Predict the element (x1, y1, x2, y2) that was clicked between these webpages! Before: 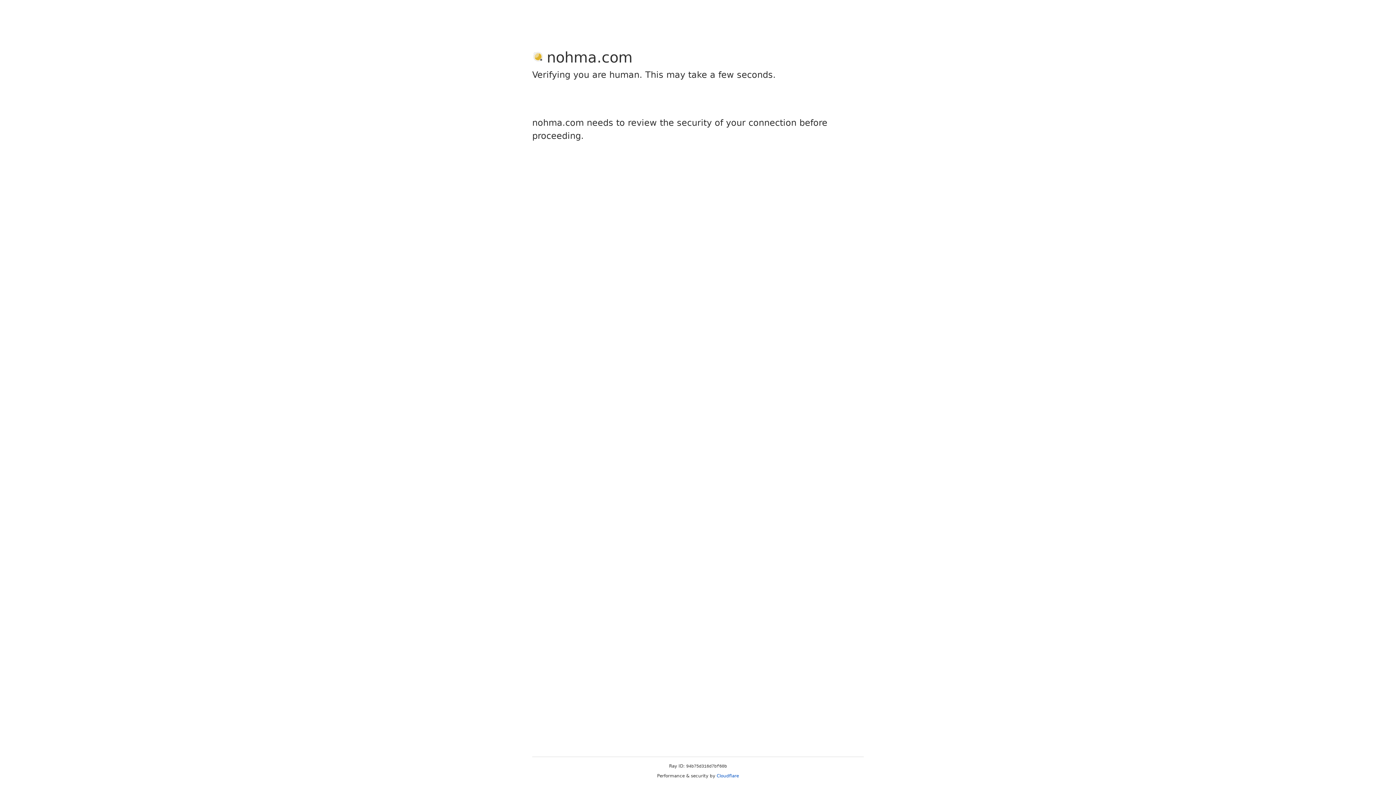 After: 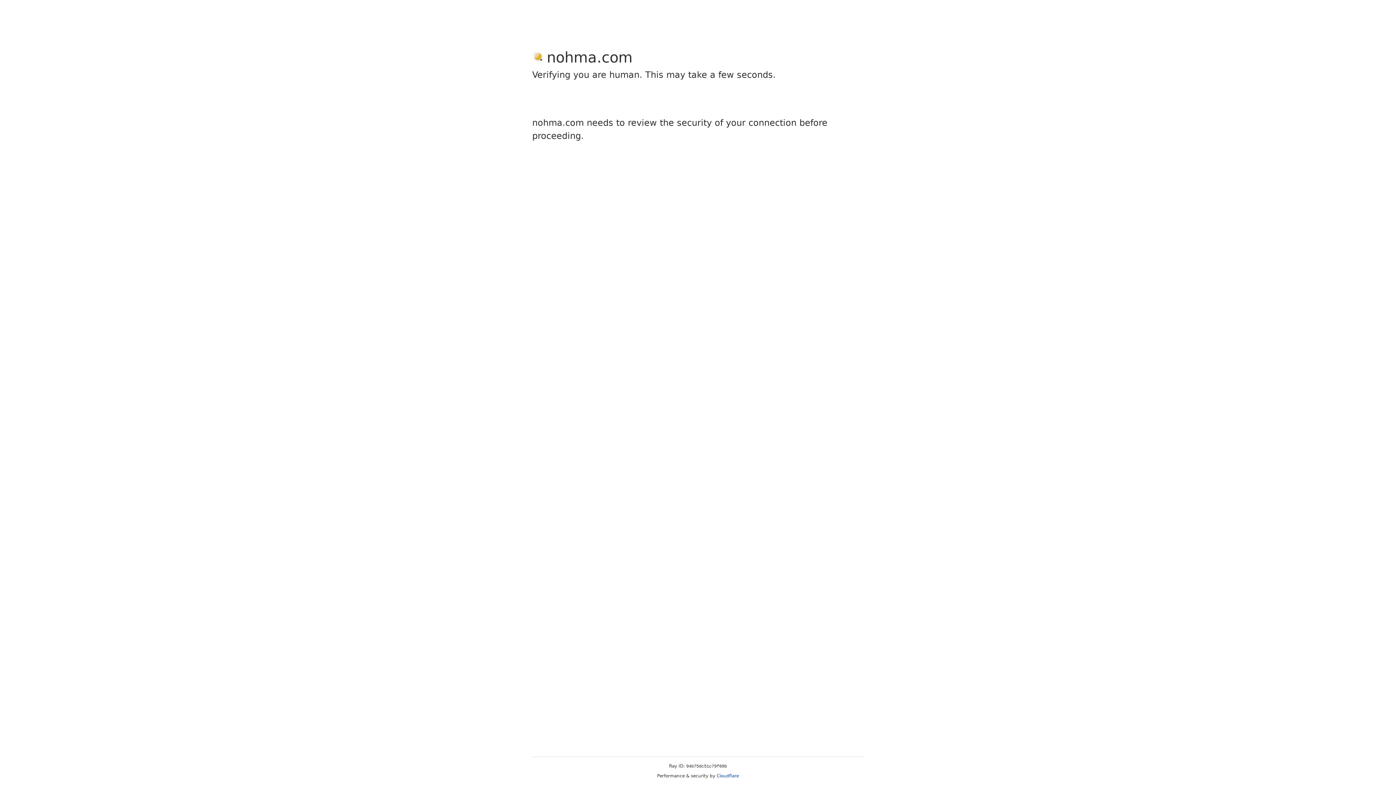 Action: bbox: (716, 773, 739, 778) label: Cloudflare